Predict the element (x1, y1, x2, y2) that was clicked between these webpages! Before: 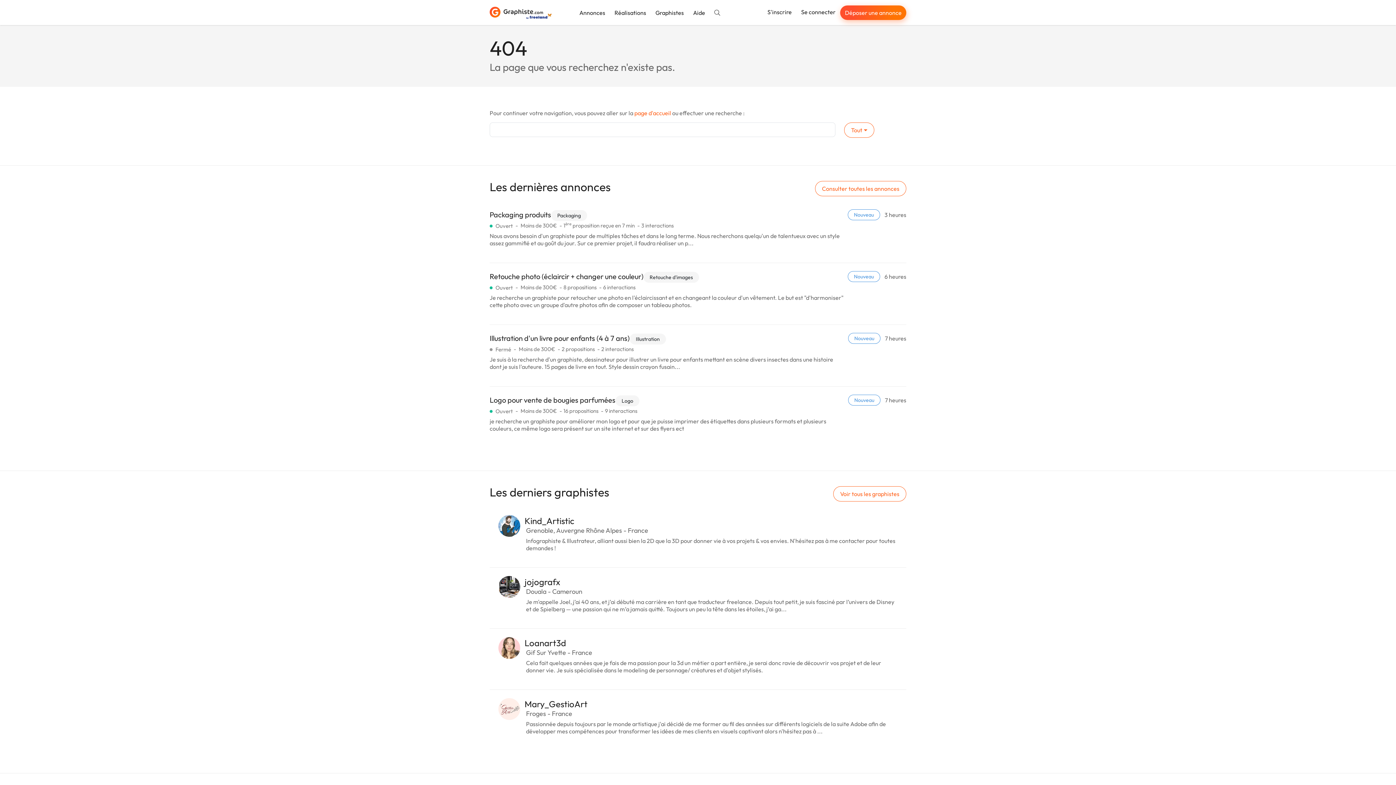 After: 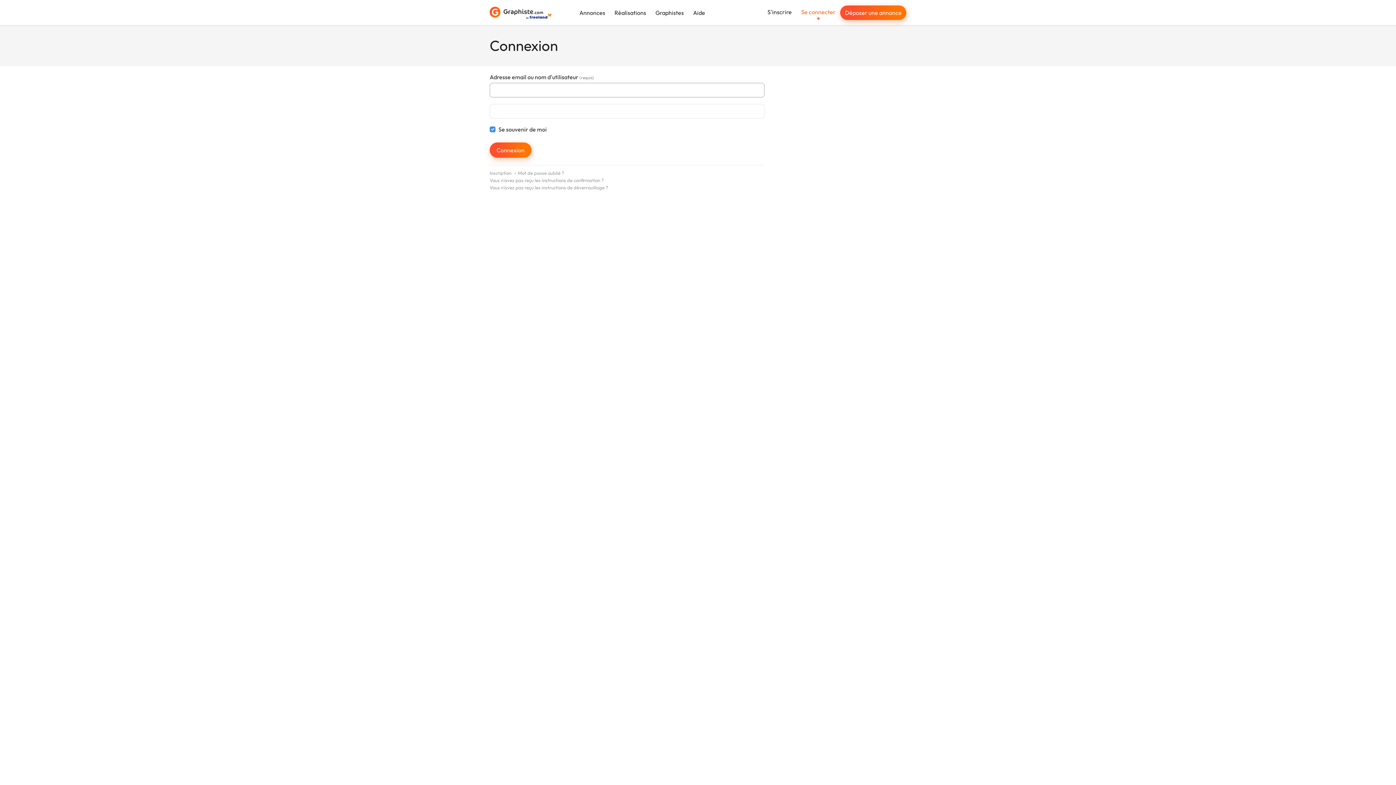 Action: bbox: (796, 5, 840, 18) label: Se connecter